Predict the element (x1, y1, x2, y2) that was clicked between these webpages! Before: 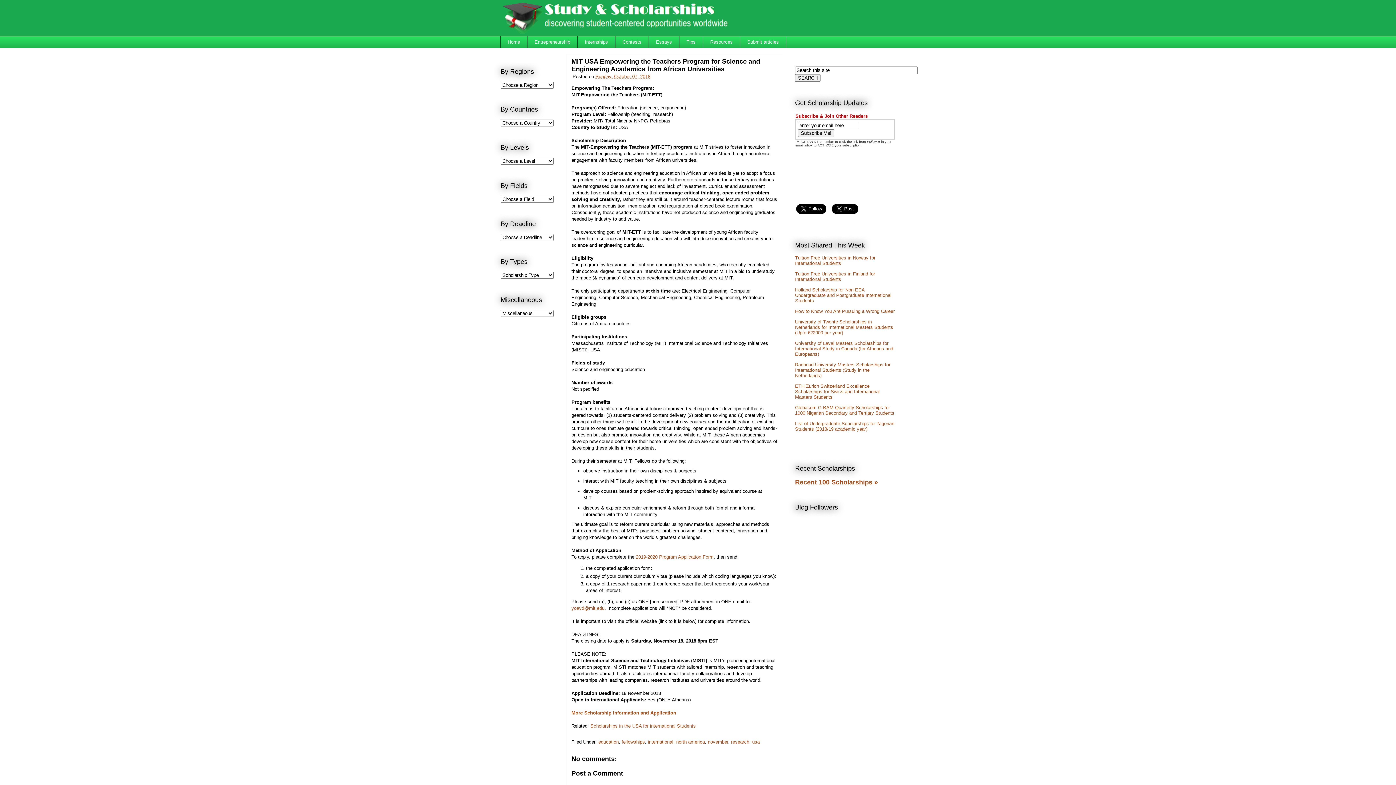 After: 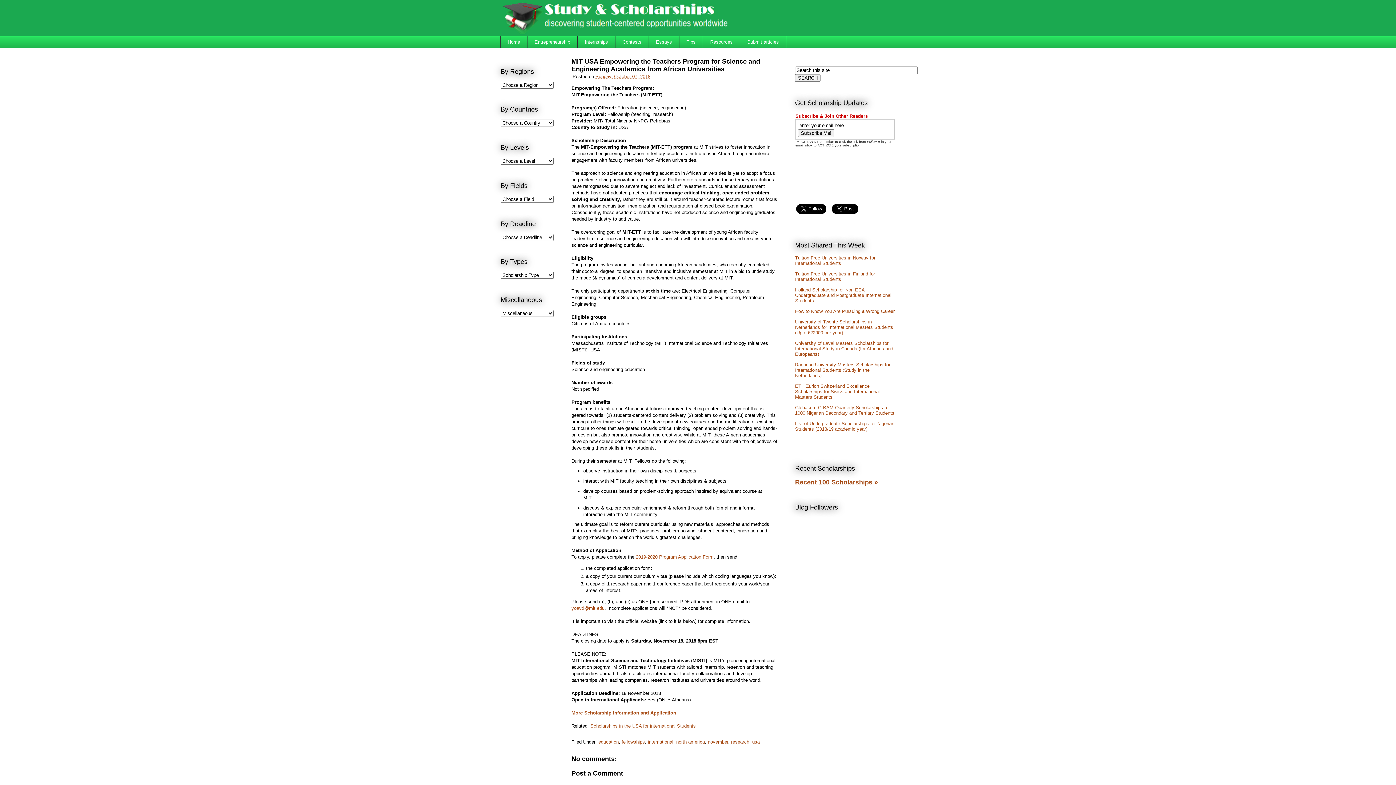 Action: bbox: (595, 73, 650, 79) label: Sunday, October 07, 2018